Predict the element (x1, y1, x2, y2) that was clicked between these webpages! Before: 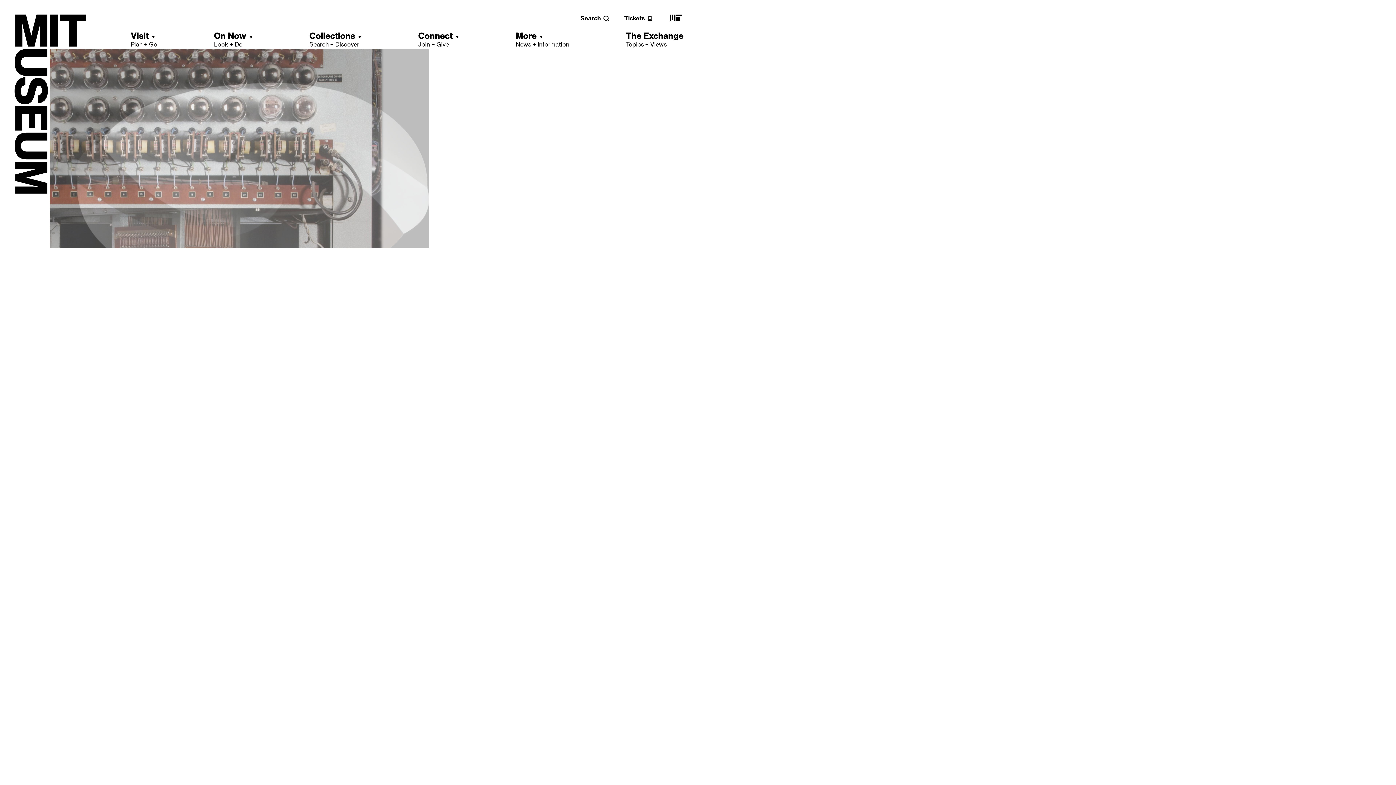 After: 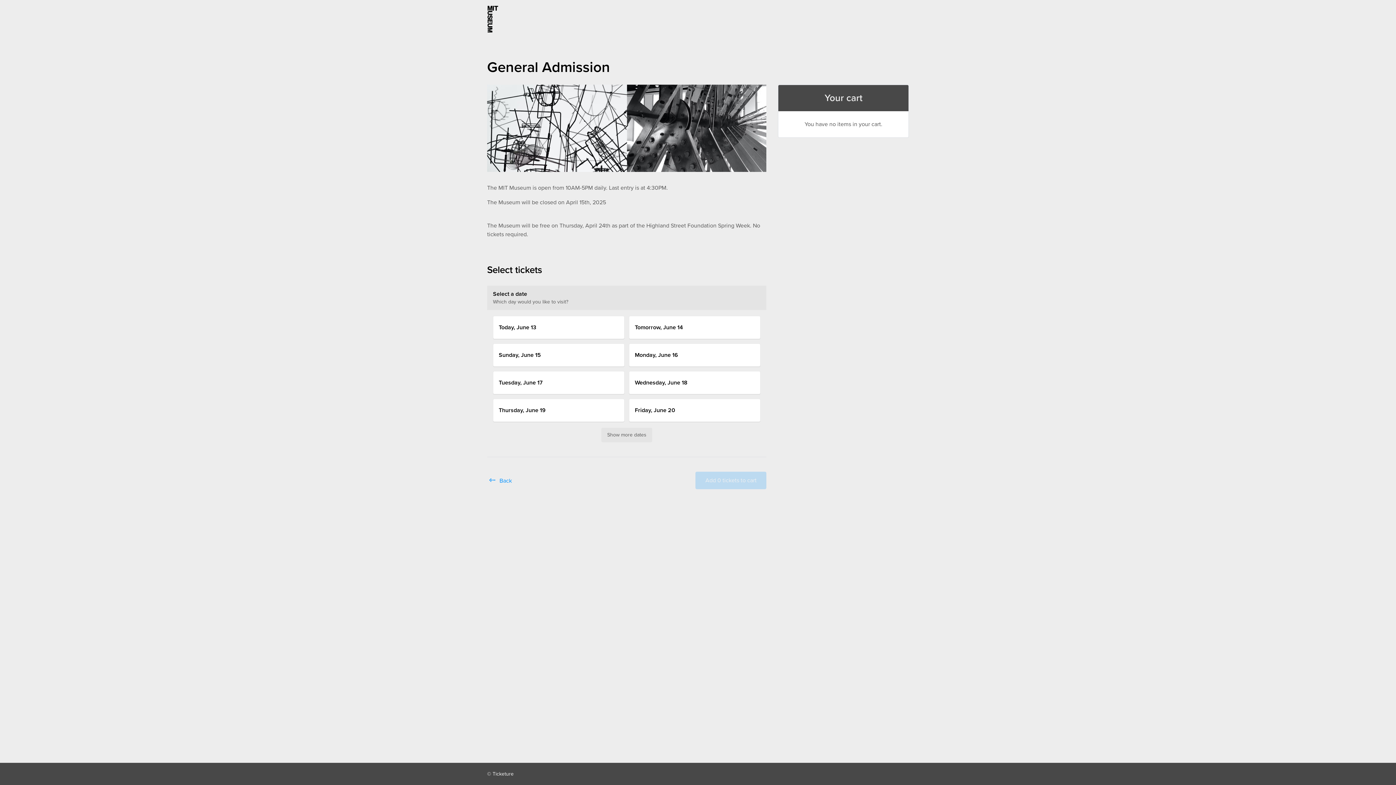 Action: label: Tickets bbox: (624, 14, 653, 21)